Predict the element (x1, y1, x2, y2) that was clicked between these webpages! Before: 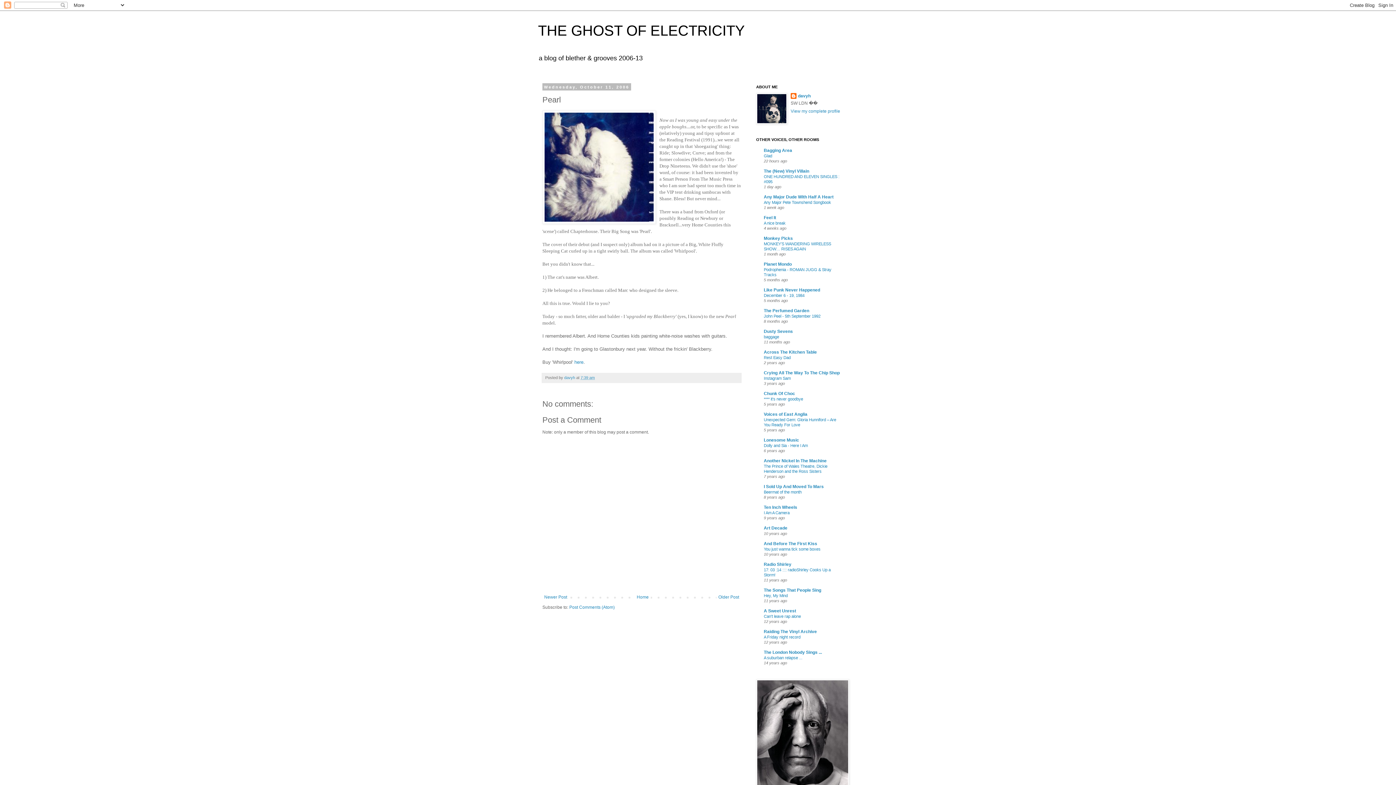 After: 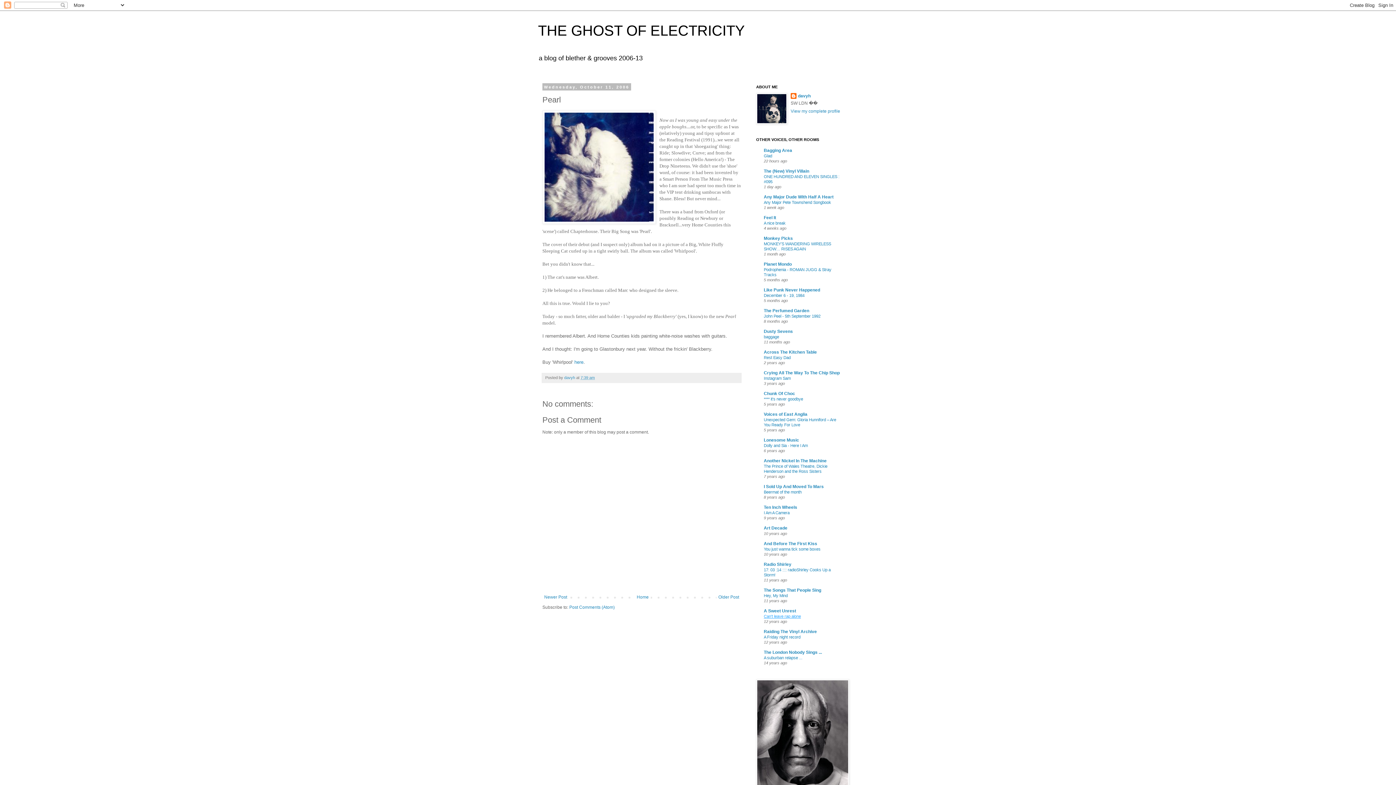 Action: label: Can't leave rap alone bbox: (764, 614, 801, 618)